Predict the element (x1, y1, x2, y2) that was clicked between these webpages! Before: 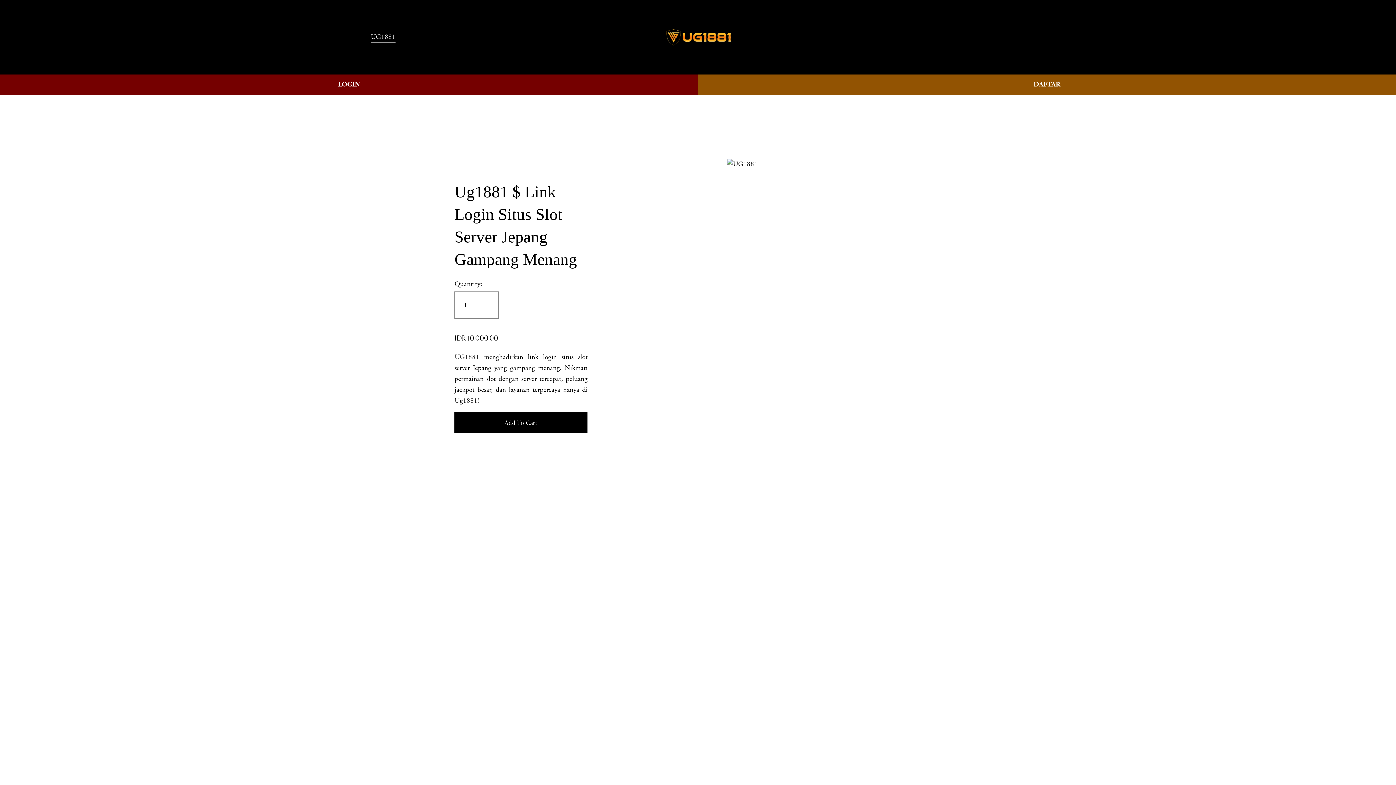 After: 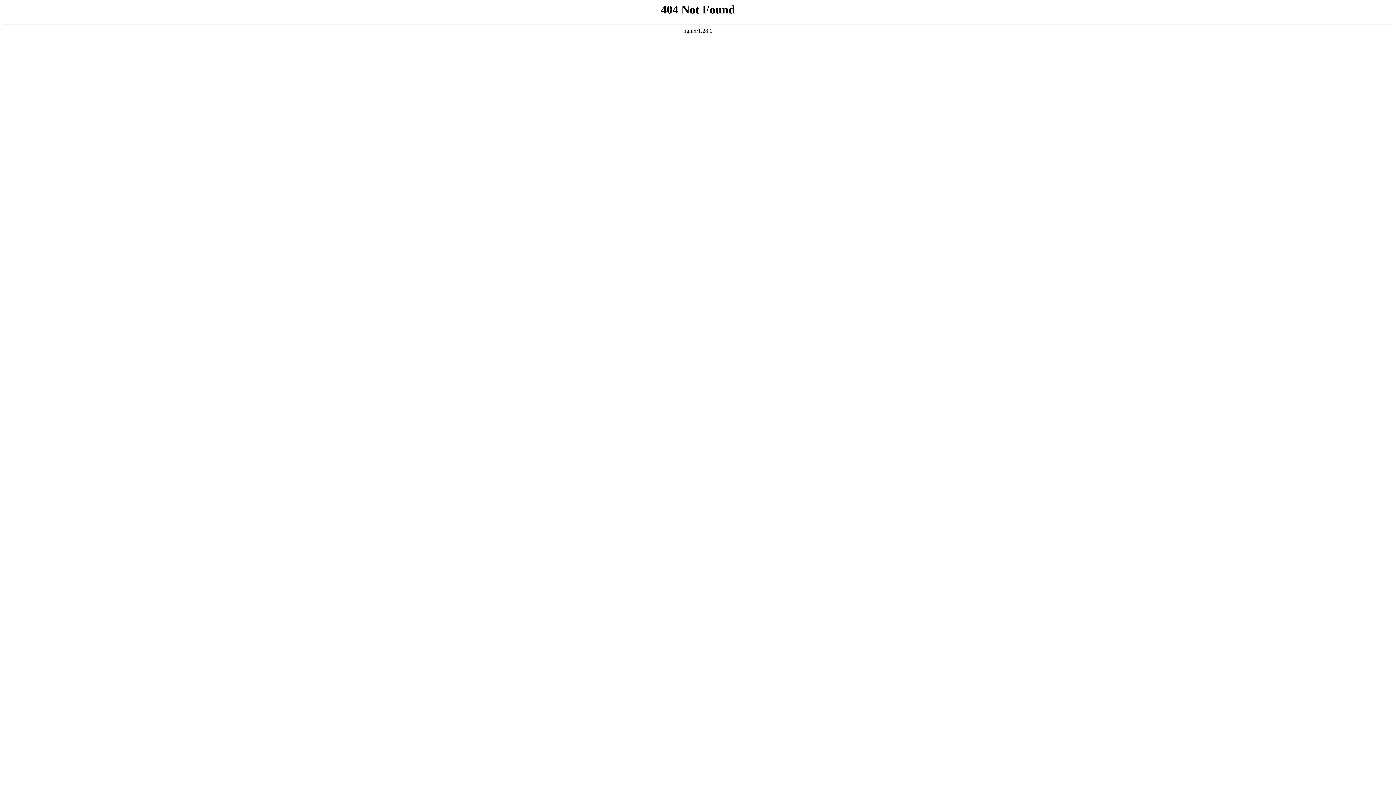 Action: bbox: (1011, 32, 1025, 41) label: 0